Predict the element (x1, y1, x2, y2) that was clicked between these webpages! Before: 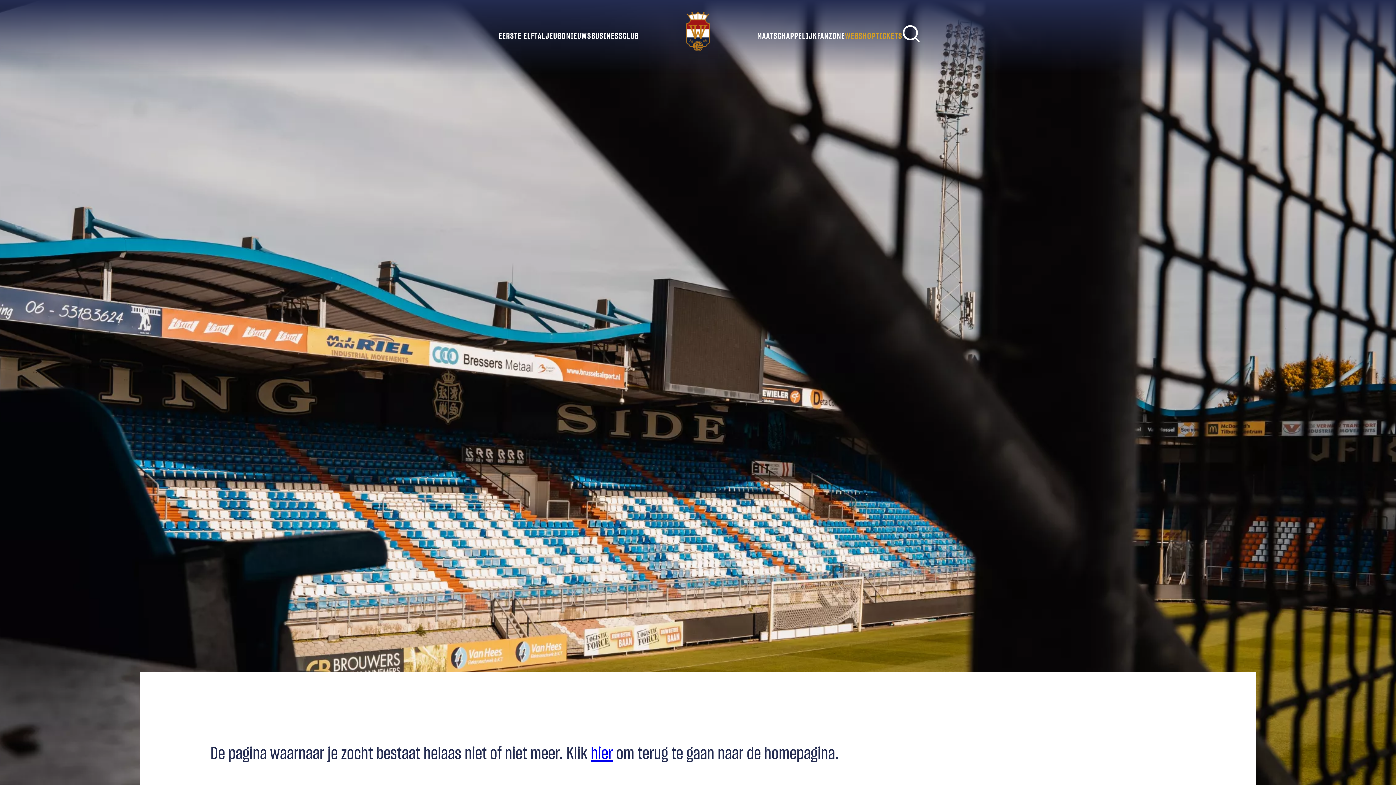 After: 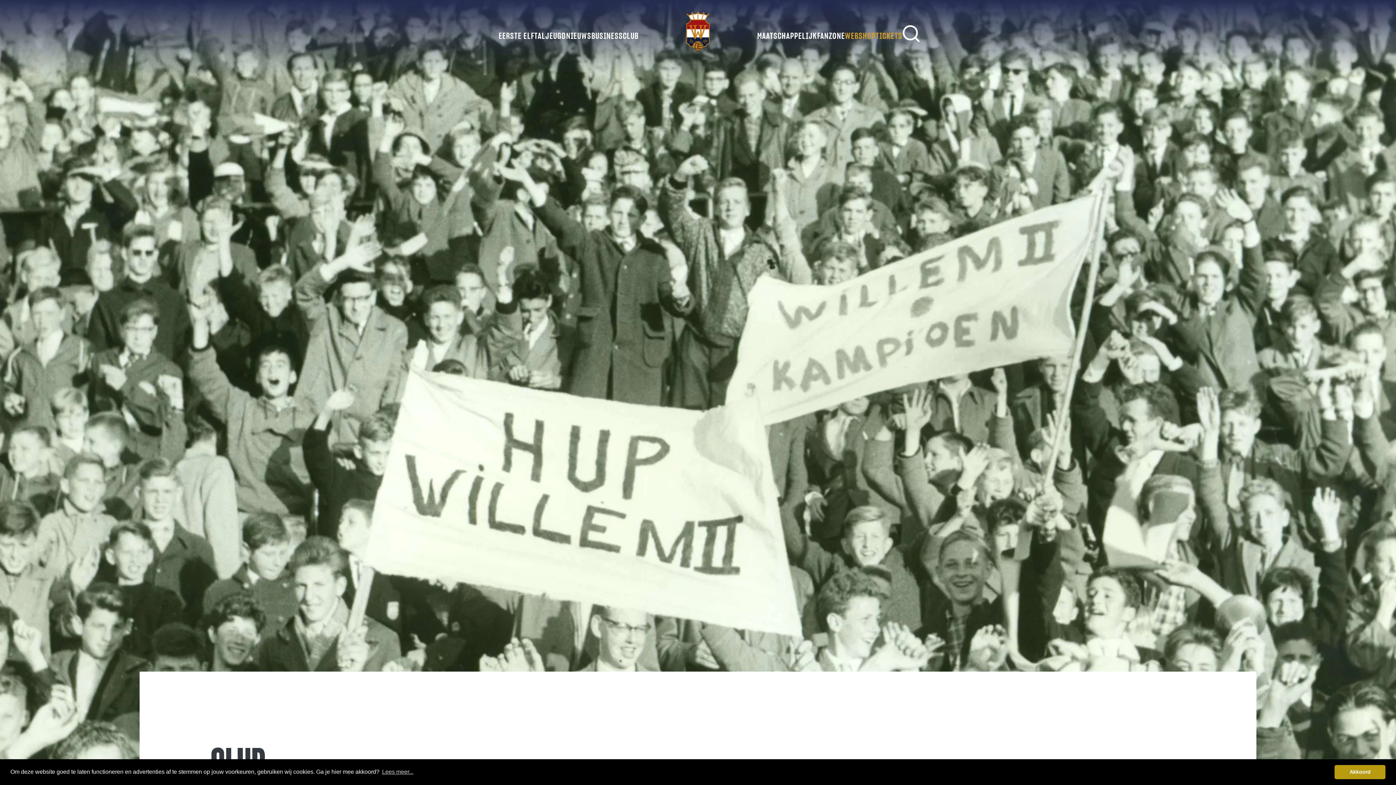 Action: label: CLUB bbox: (622, 32, 638, 40)